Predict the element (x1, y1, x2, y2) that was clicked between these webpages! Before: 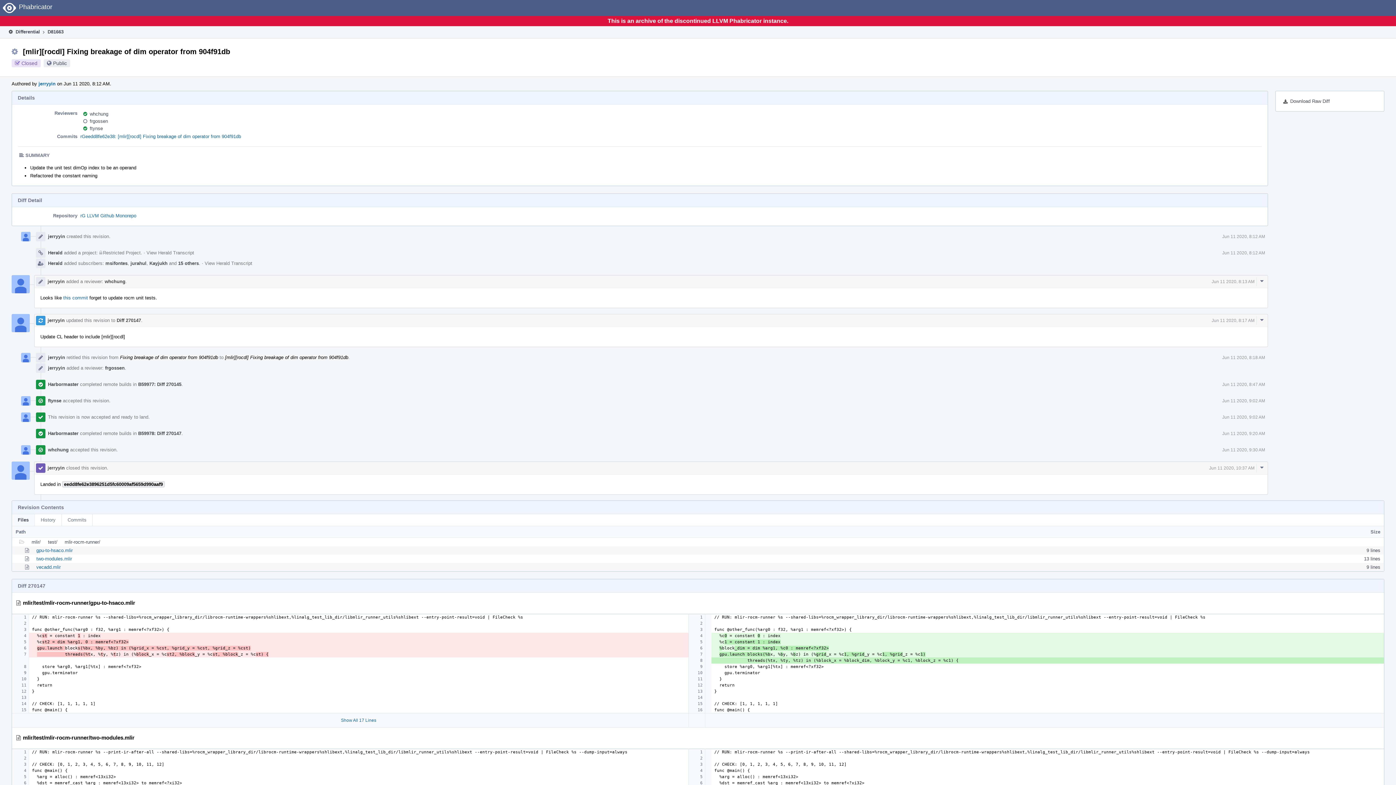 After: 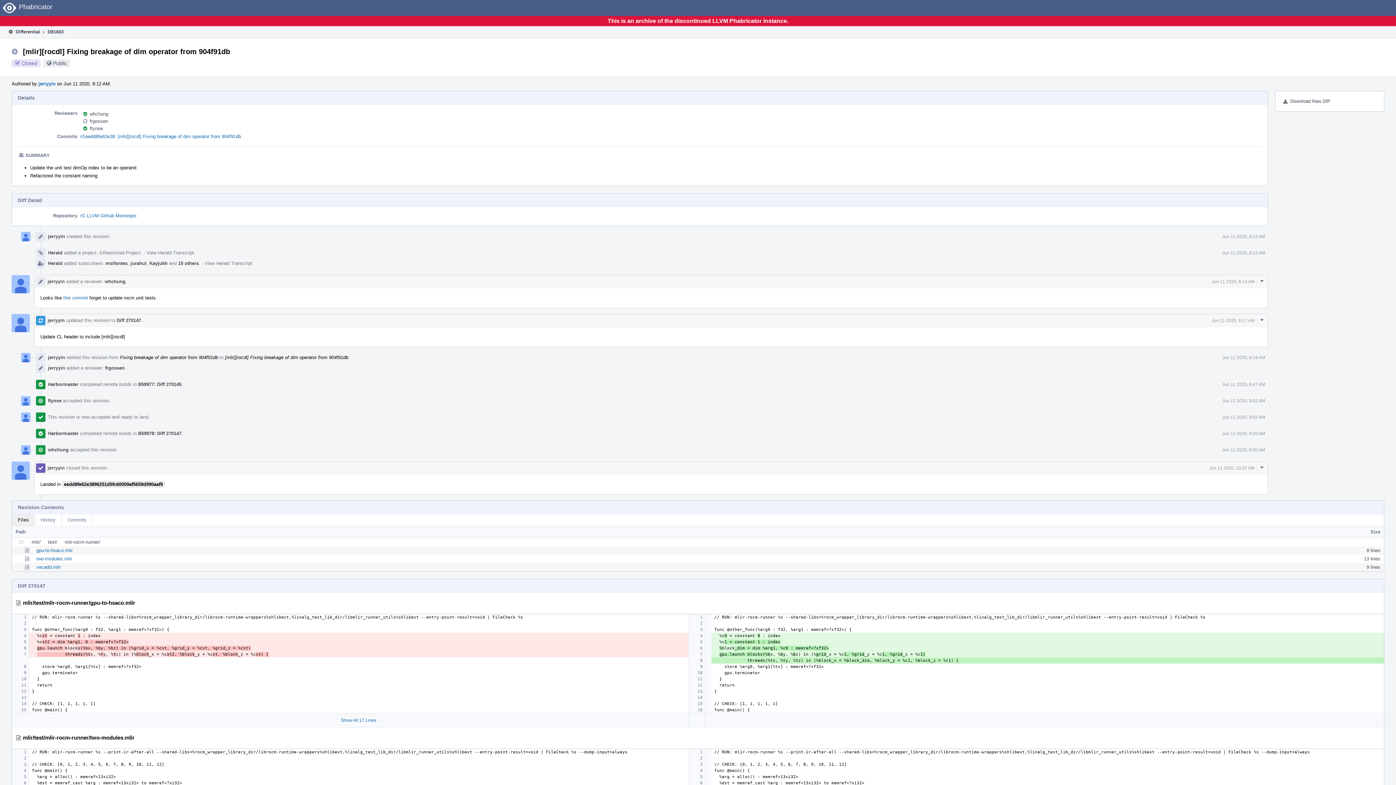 Action: label: Files bbox: (12, 514, 34, 526)